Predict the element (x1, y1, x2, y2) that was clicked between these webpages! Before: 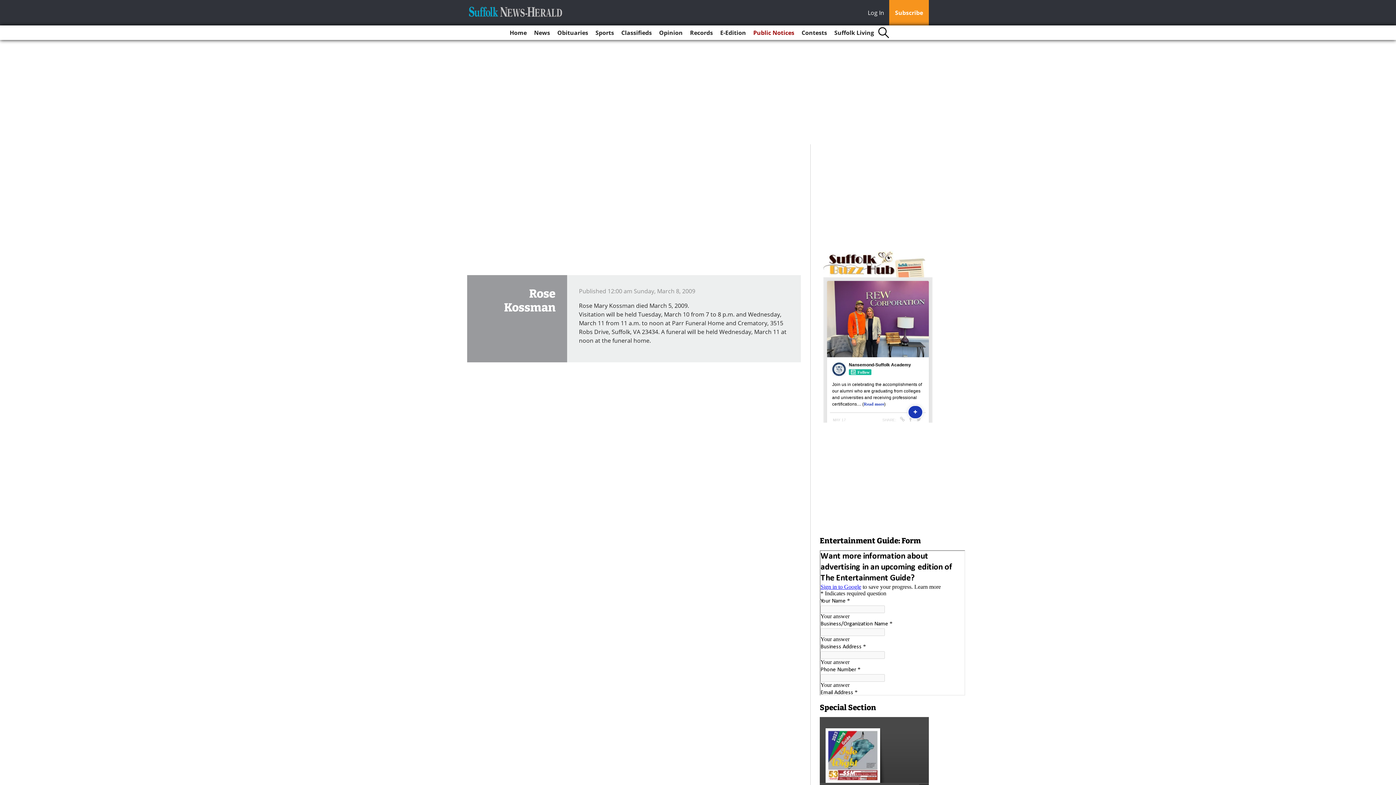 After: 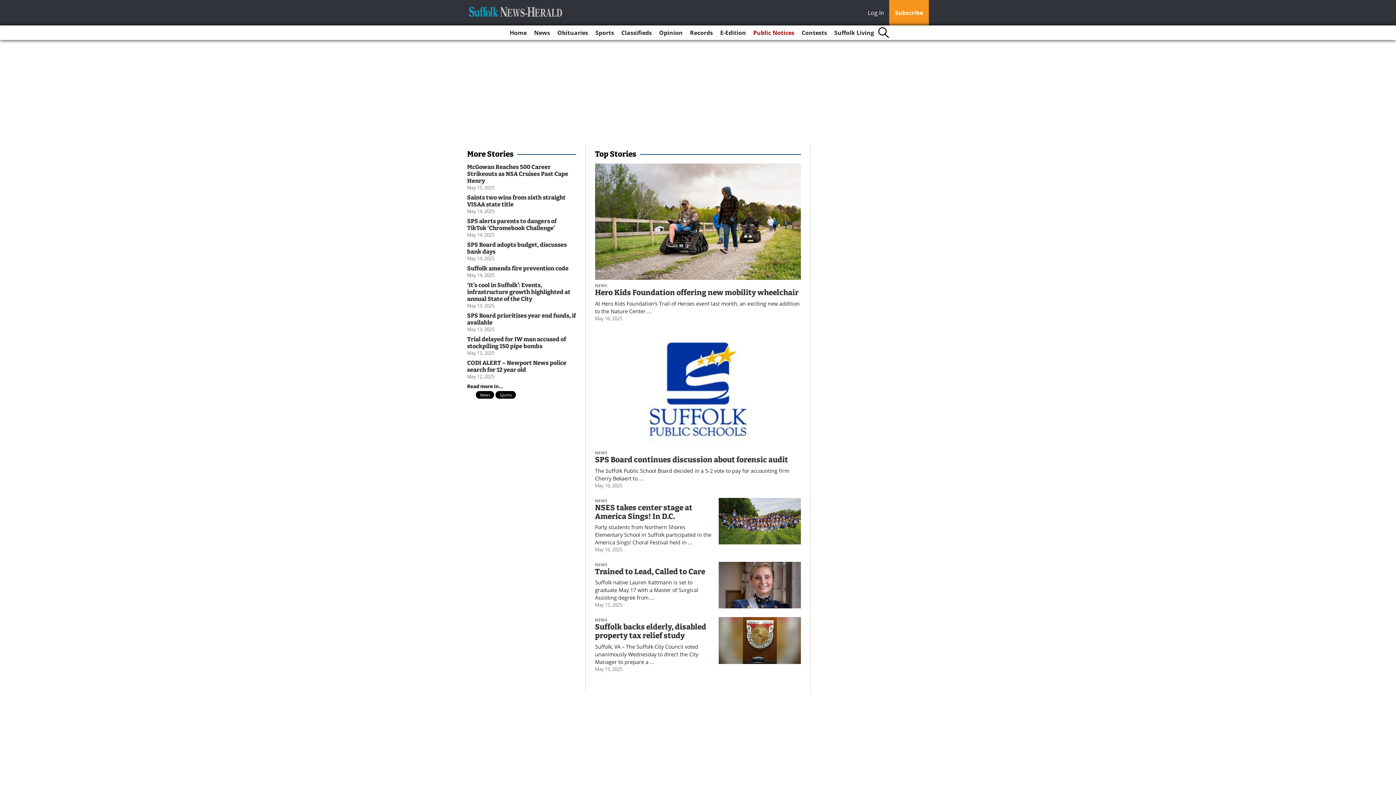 Action: bbox: (467, 6, 564, 16)